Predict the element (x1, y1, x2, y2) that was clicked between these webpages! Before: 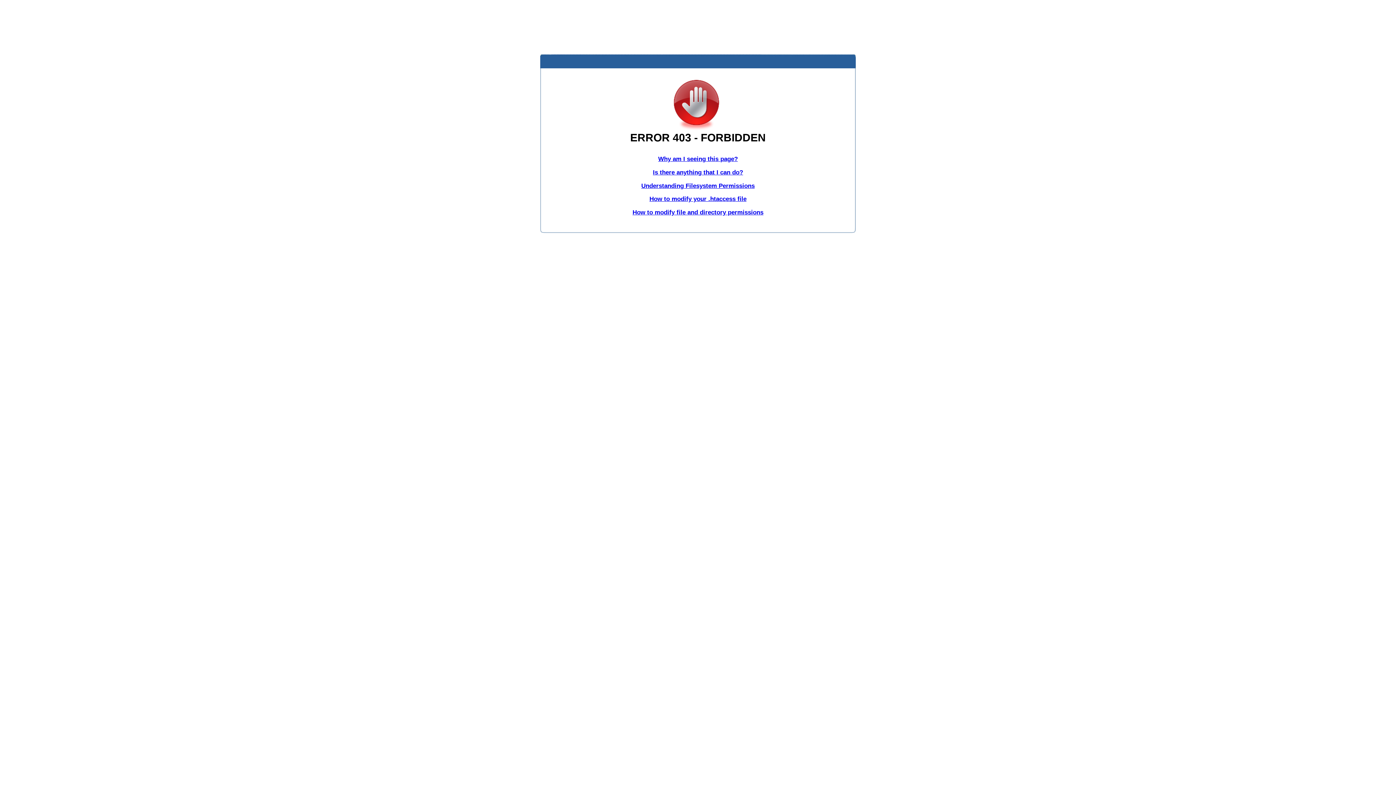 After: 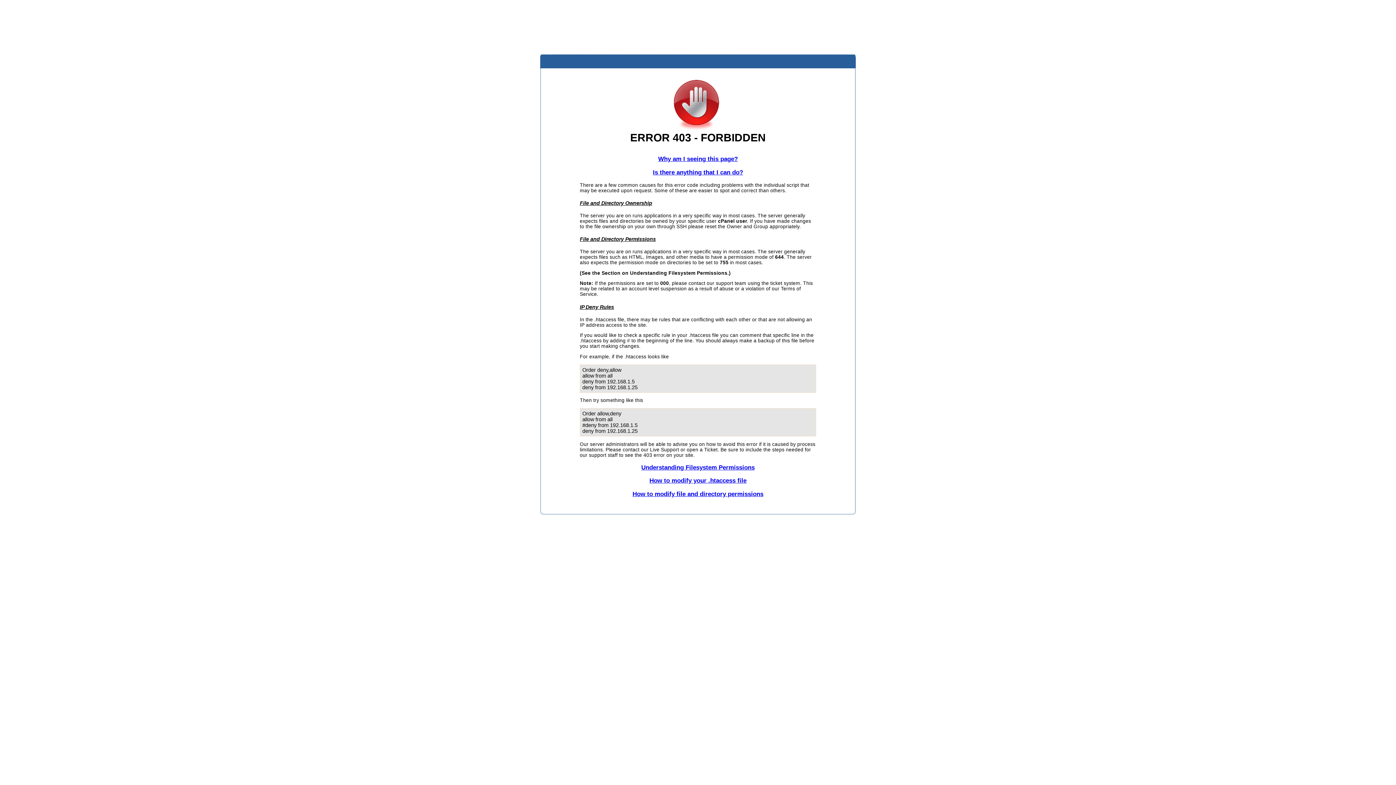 Action: label: Is there anything that I can do? bbox: (653, 168, 743, 175)